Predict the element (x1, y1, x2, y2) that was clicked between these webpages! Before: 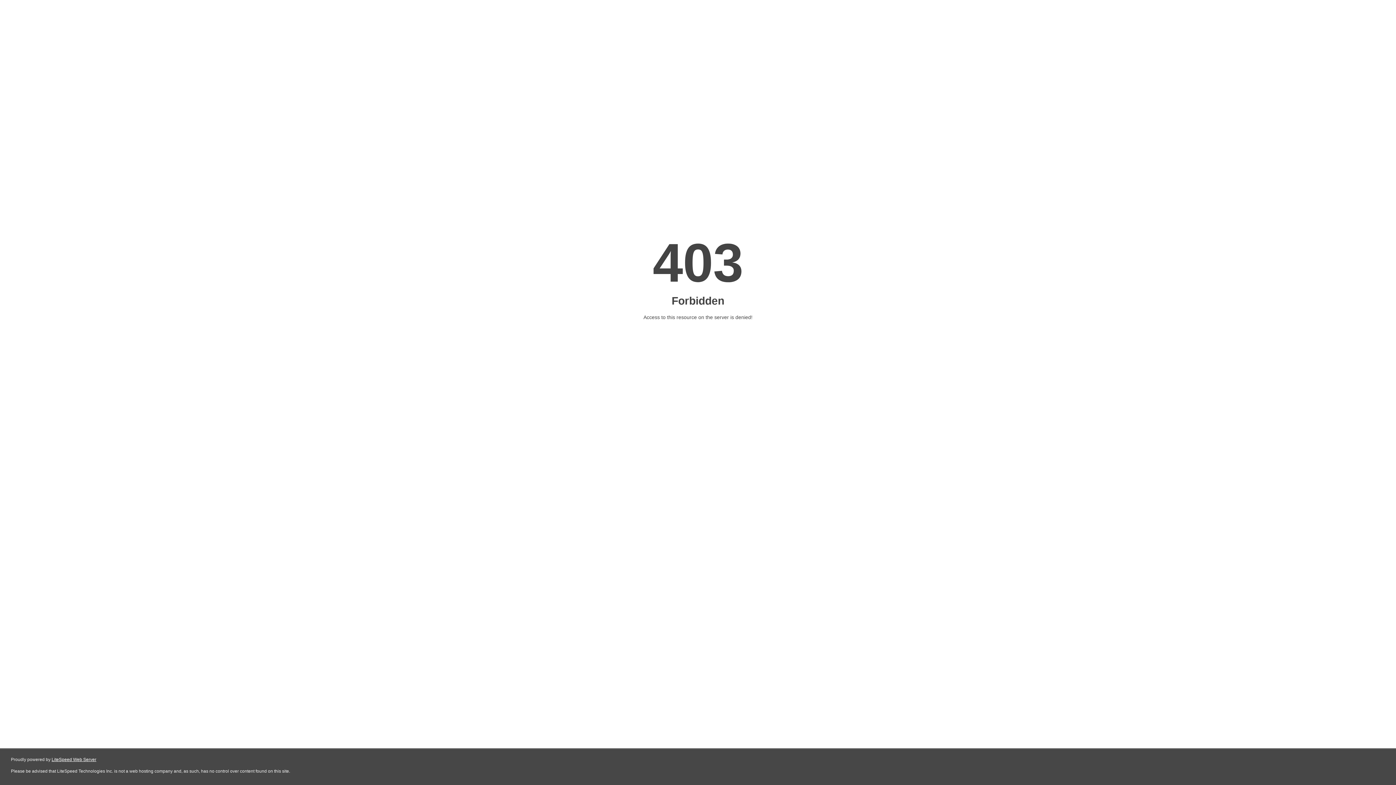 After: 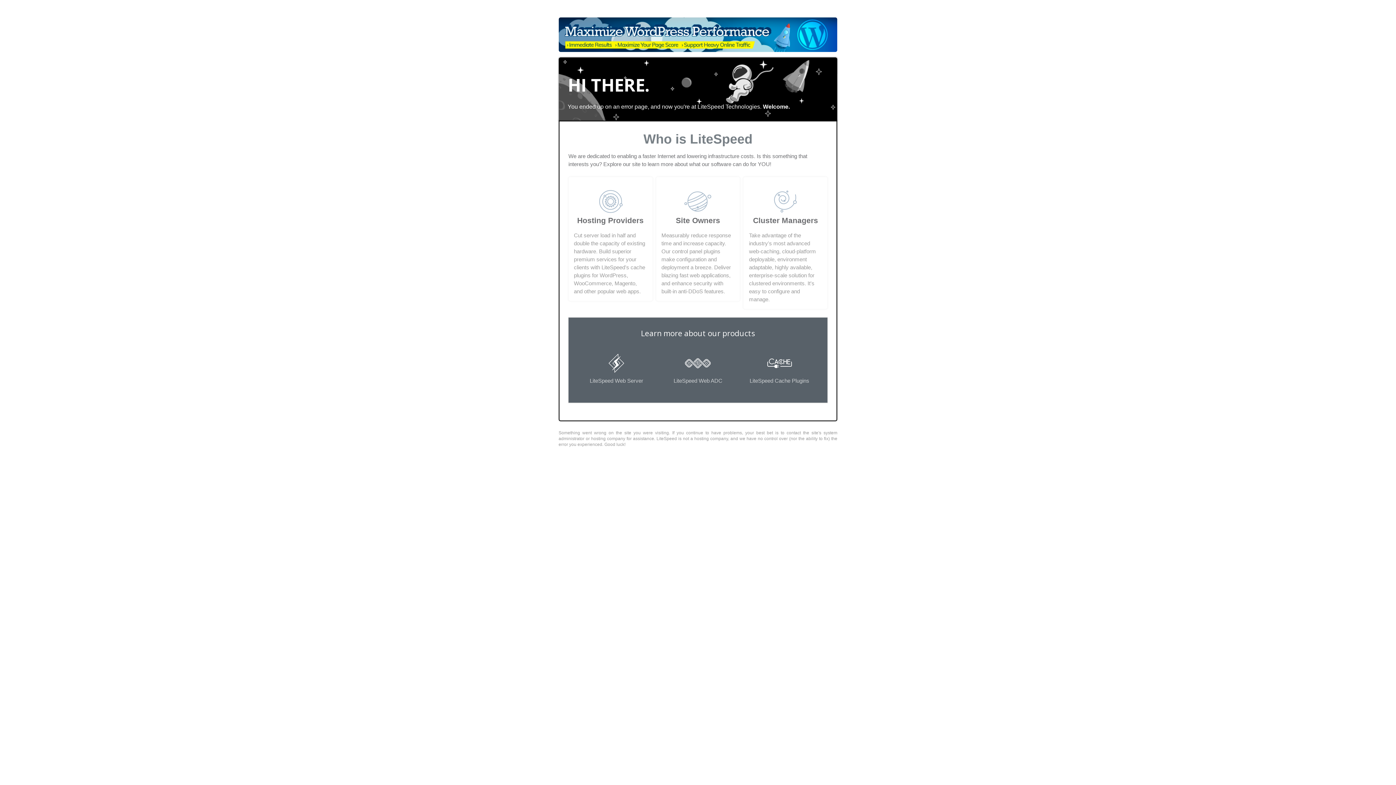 Action: bbox: (51, 757, 96, 762) label: LiteSpeed Web Server